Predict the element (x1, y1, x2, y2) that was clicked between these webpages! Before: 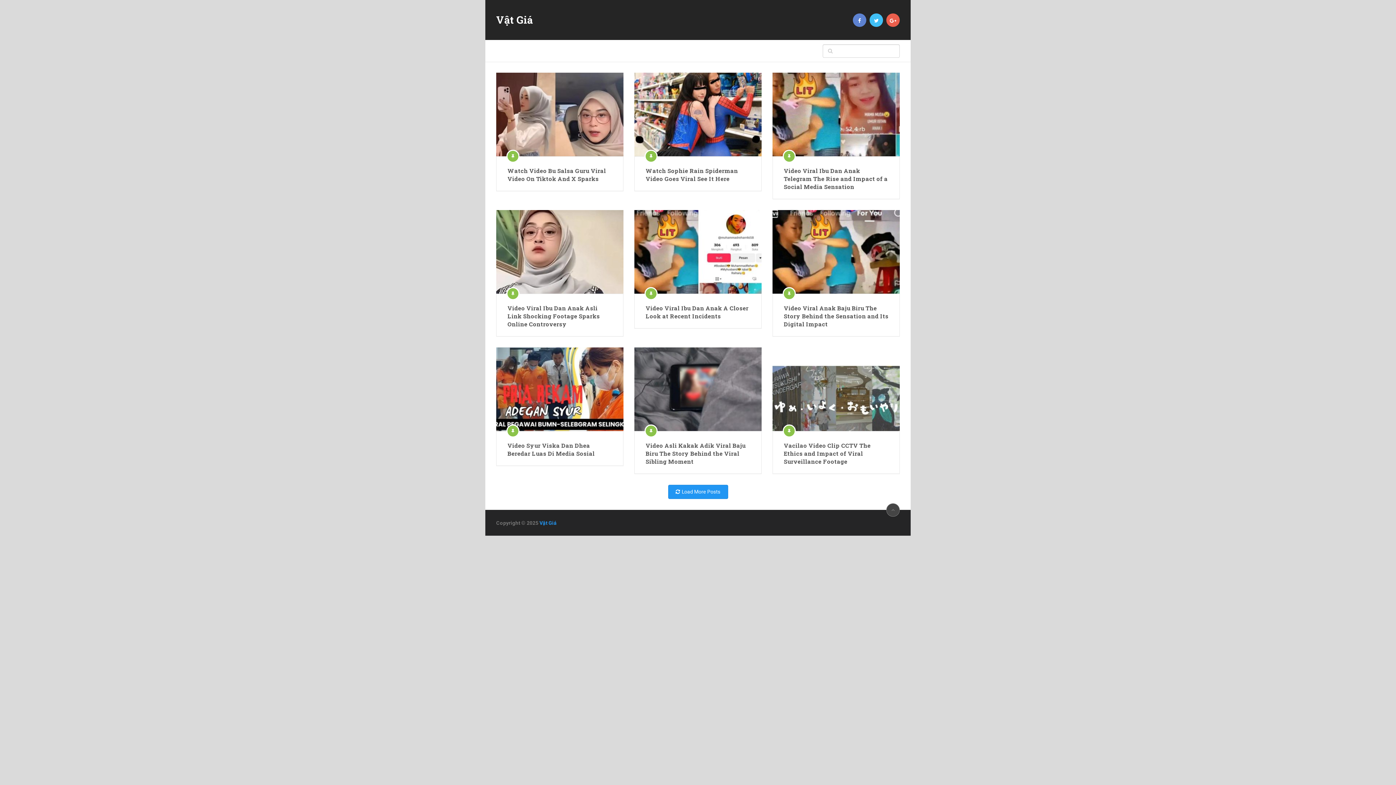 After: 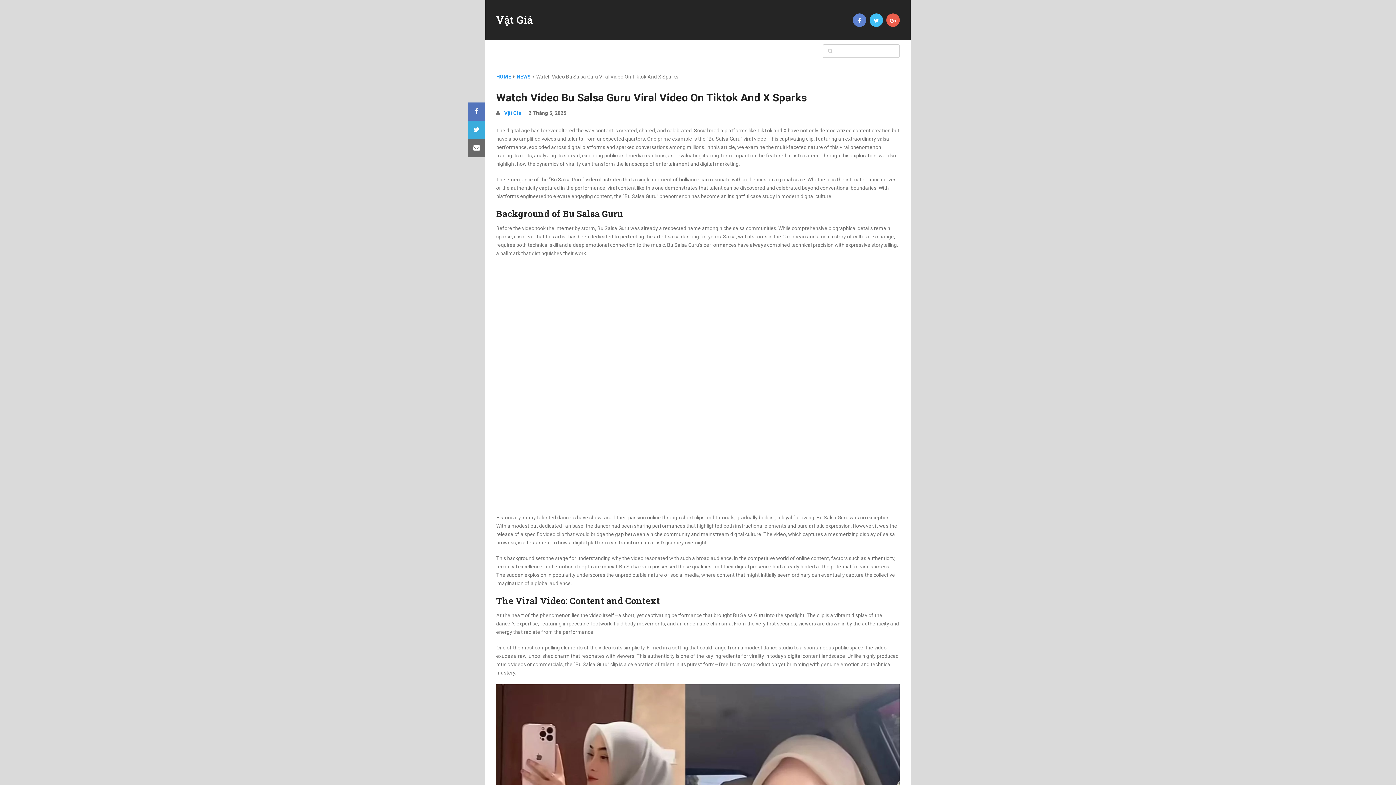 Action: bbox: (507, 166, 612, 182) label: Watch Video Bu Salsa Guru Viral Video On Tiktok And X Sparks